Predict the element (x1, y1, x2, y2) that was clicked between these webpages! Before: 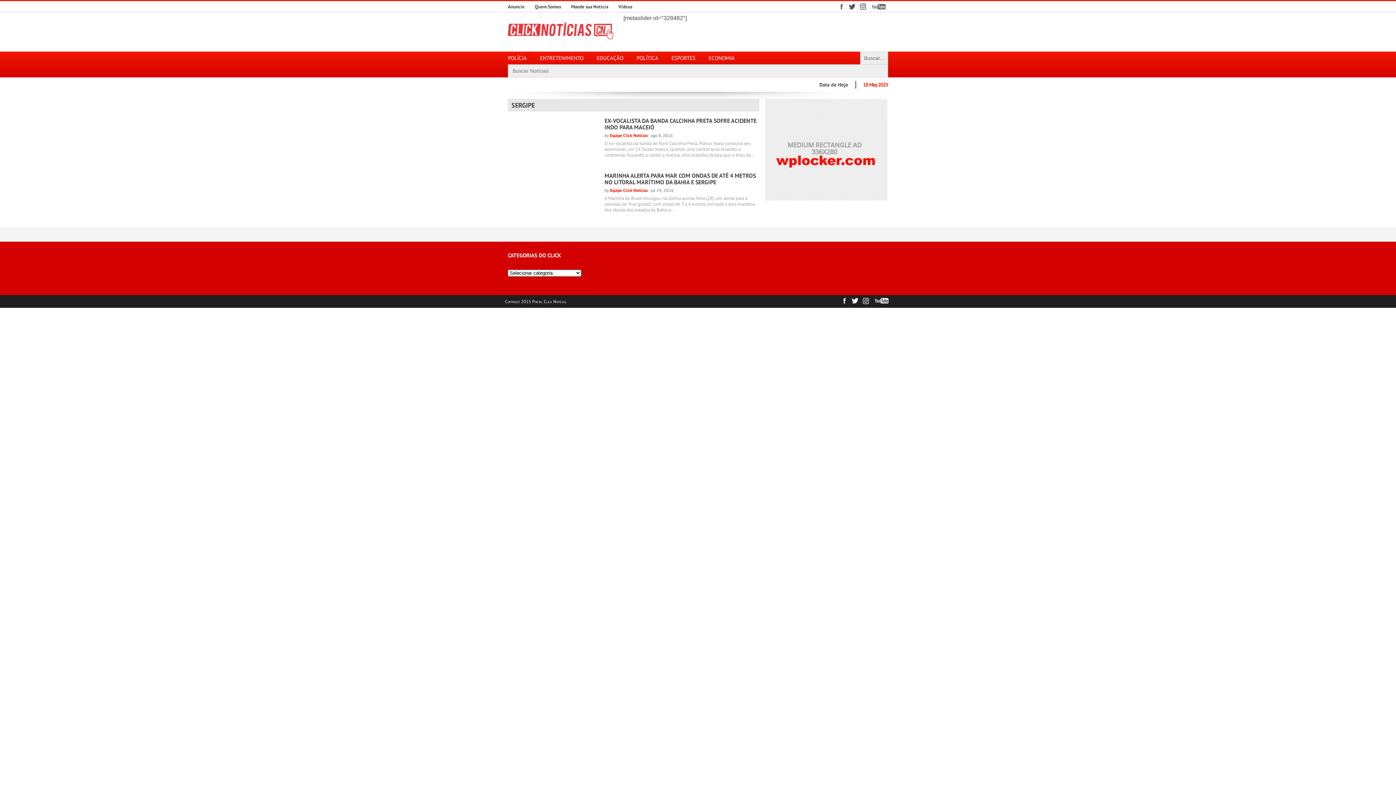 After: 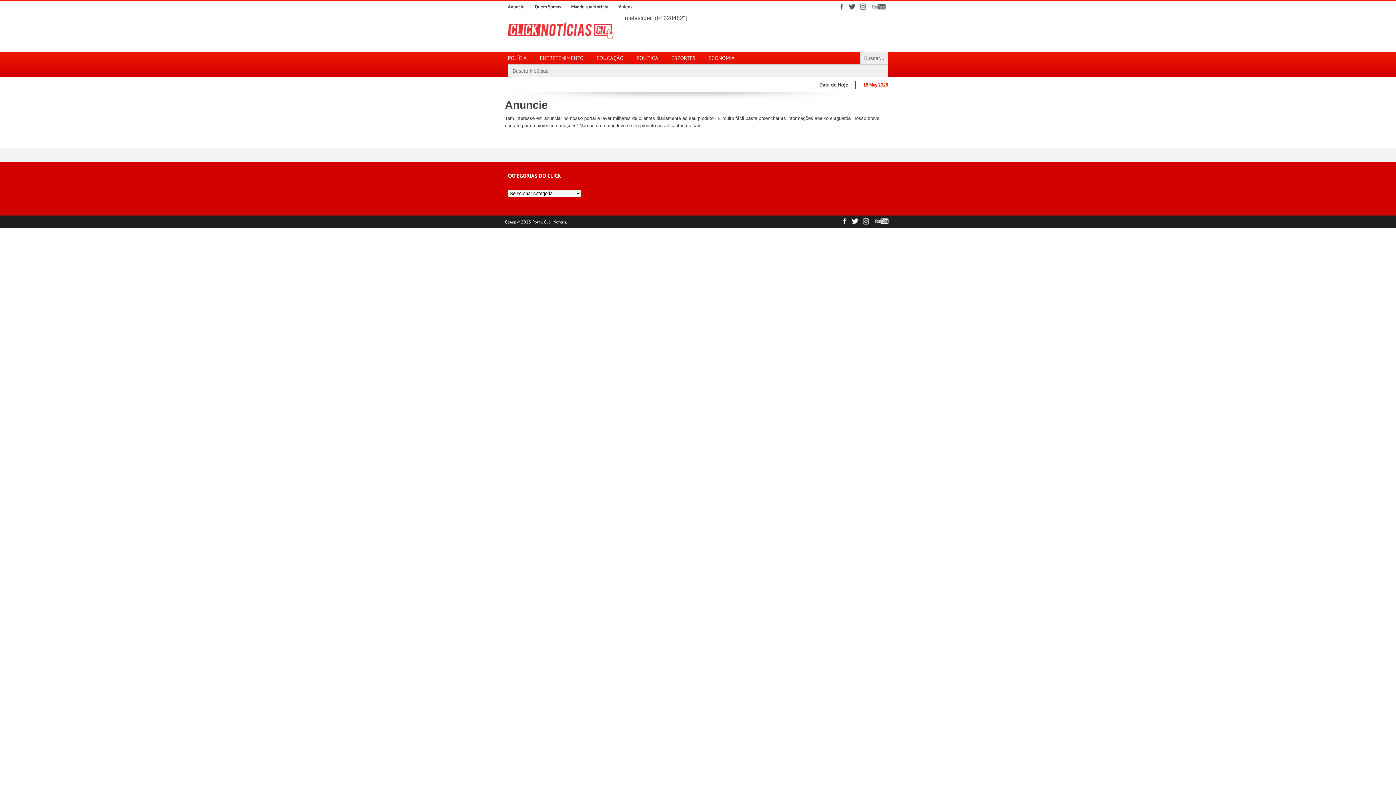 Action: label: Anuncie bbox: (508, 3, 524, 9)